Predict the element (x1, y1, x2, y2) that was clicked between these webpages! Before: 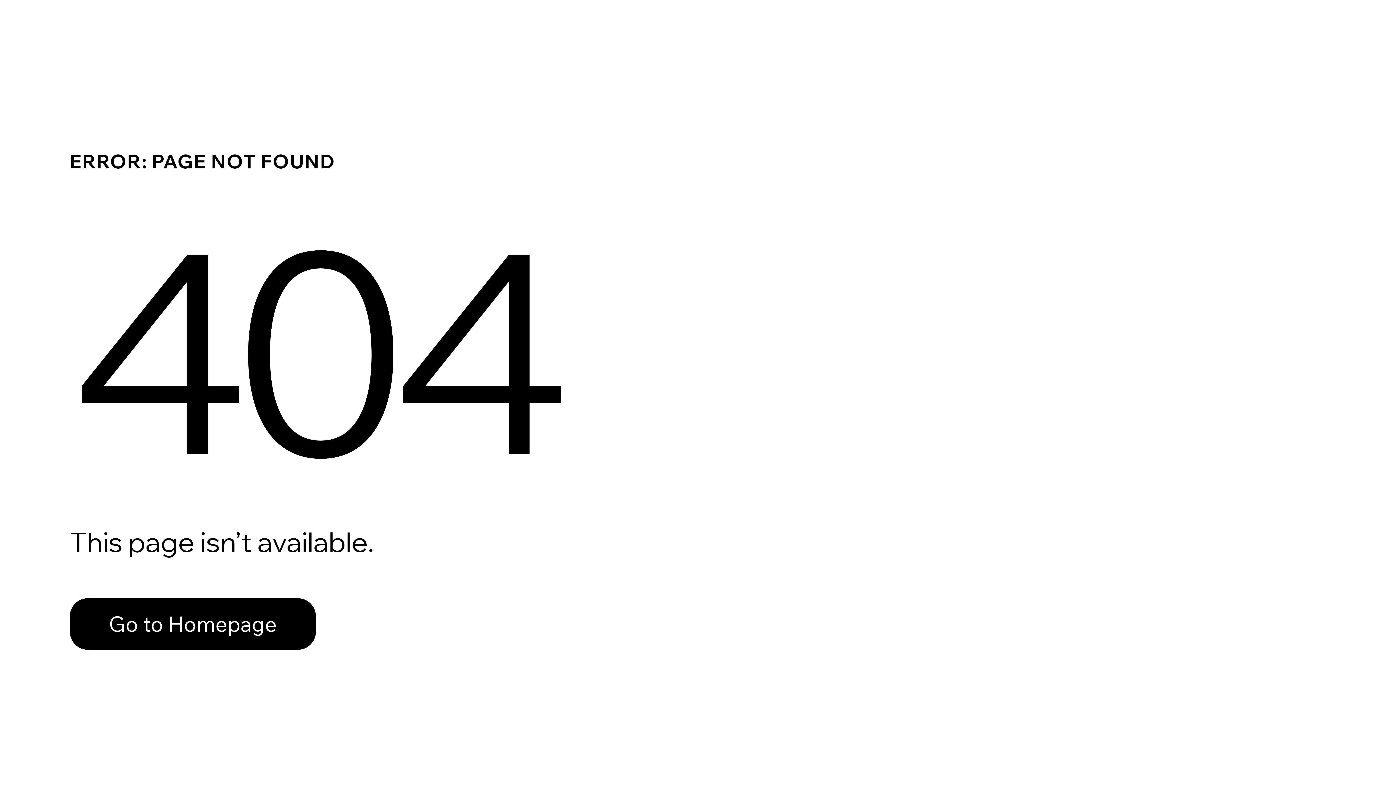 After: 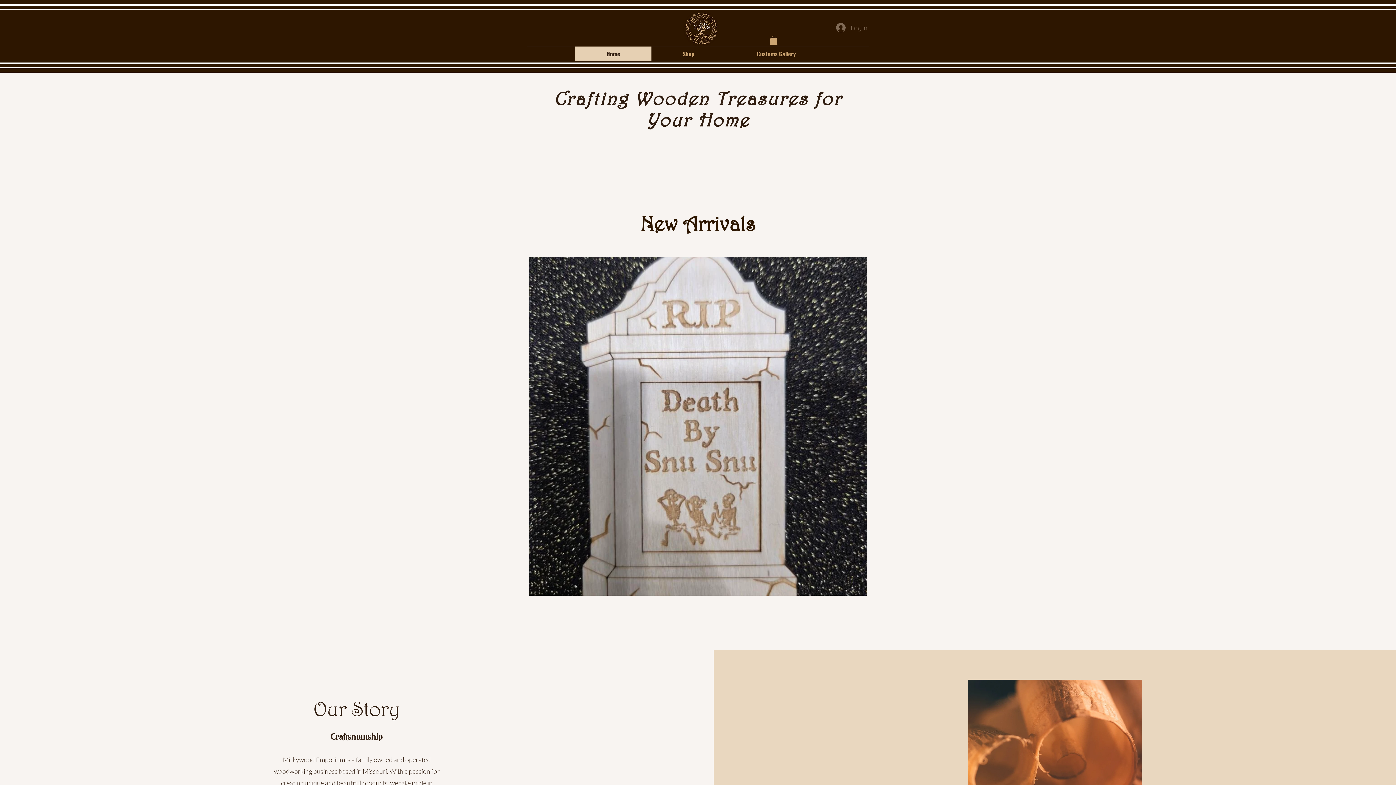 Action: label: Go to Homepage bbox: (69, 598, 316, 650)